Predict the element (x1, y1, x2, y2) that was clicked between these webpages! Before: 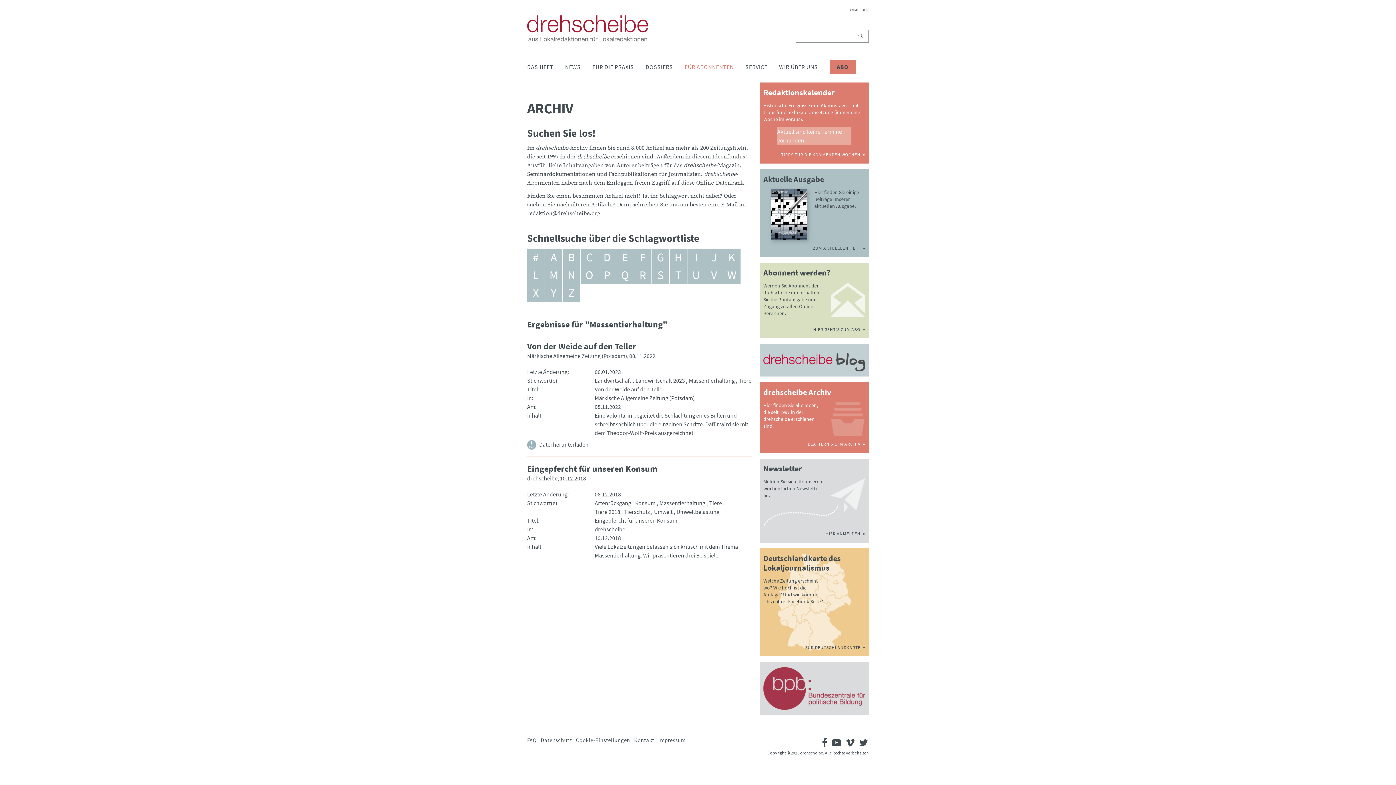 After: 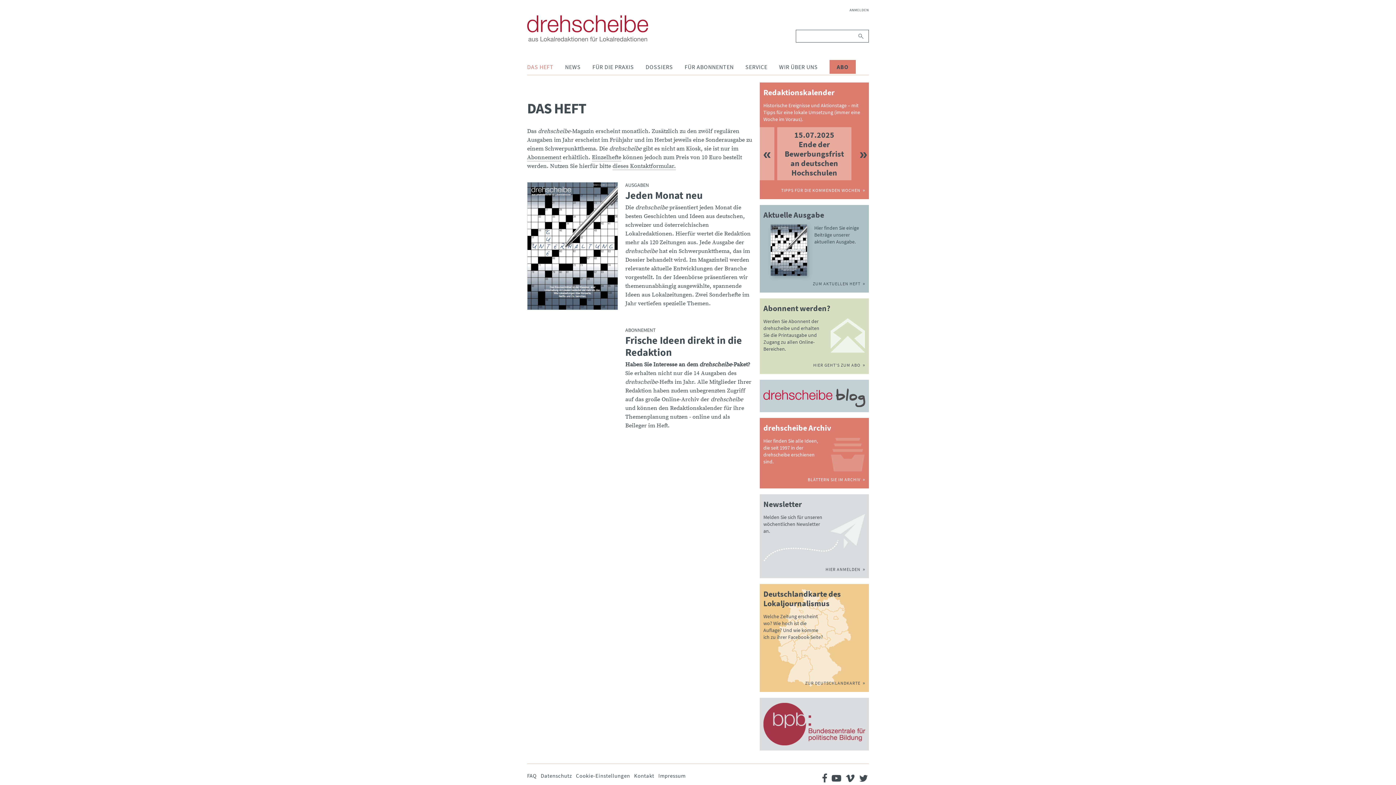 Action: bbox: (527, 58, 553, 74) label: DAS HEFT